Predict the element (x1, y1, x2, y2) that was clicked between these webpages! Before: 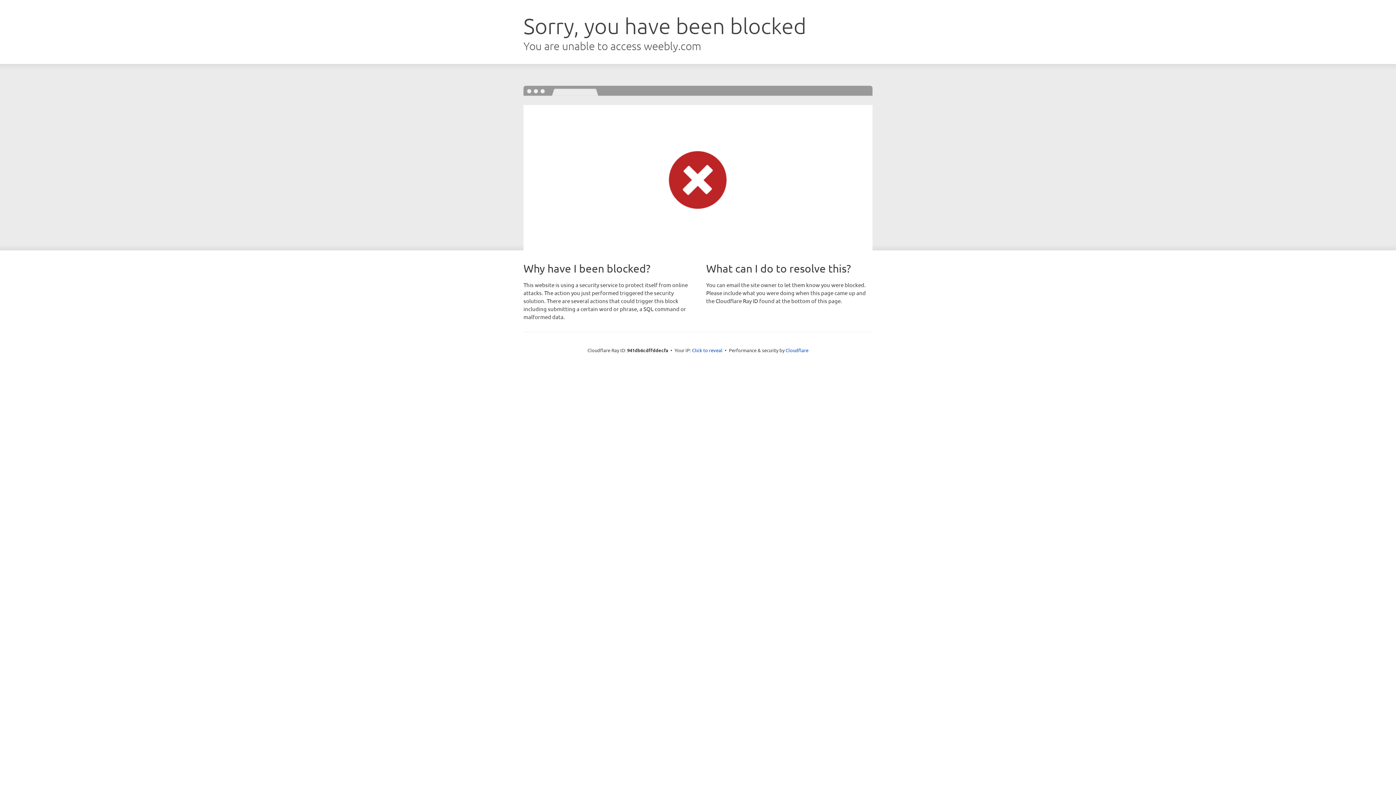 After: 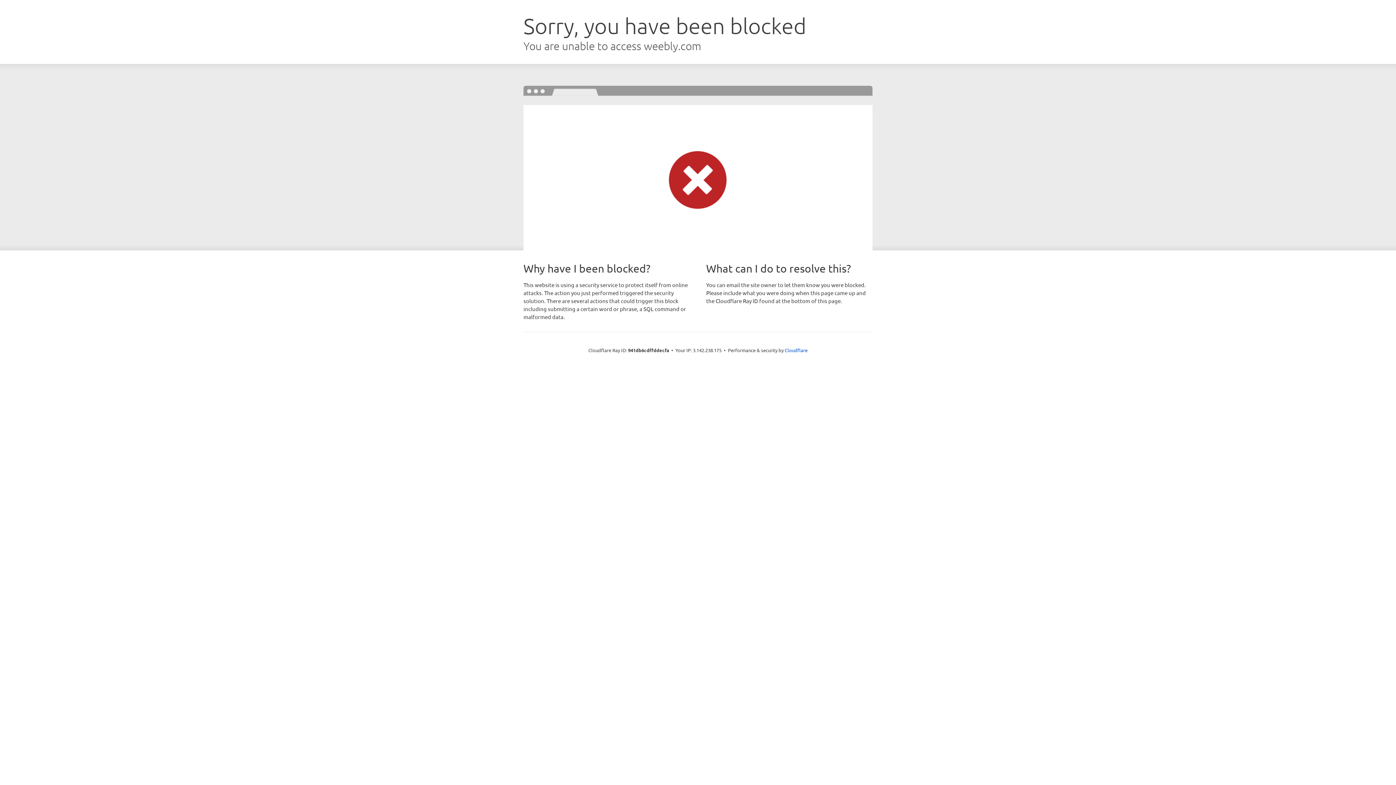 Action: label: Click to reveal bbox: (692, 346, 722, 353)